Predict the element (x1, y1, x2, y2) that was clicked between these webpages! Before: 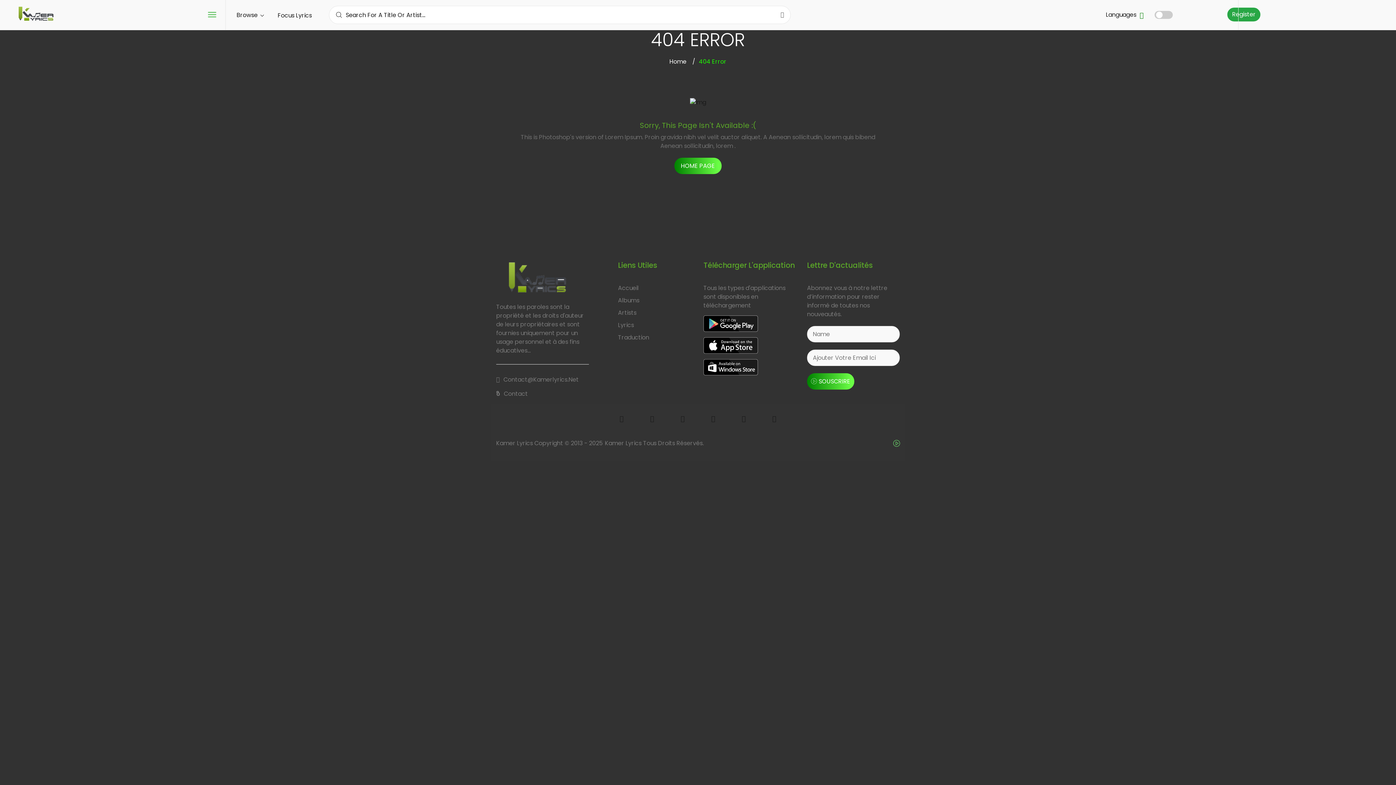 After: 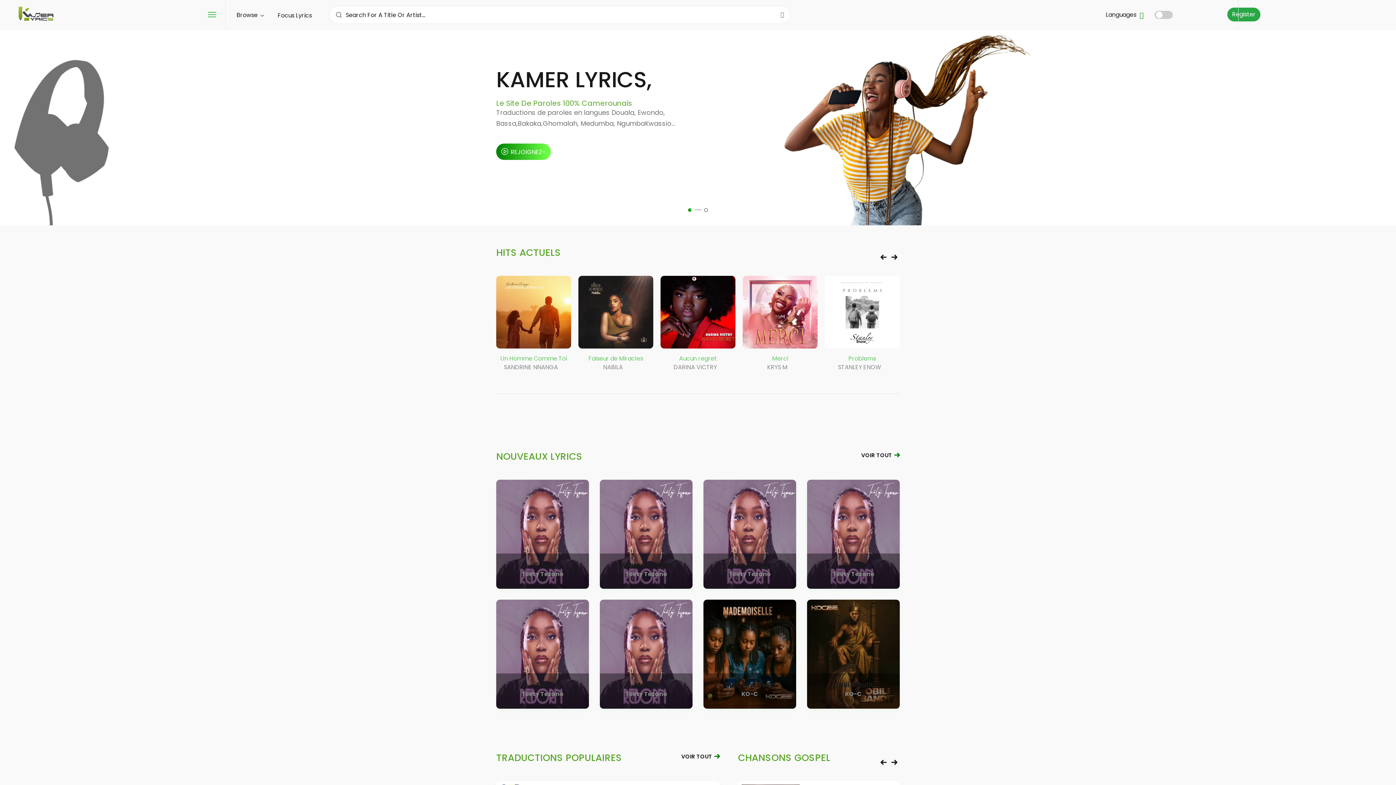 Action: bbox: (10, 9, 59, 17)